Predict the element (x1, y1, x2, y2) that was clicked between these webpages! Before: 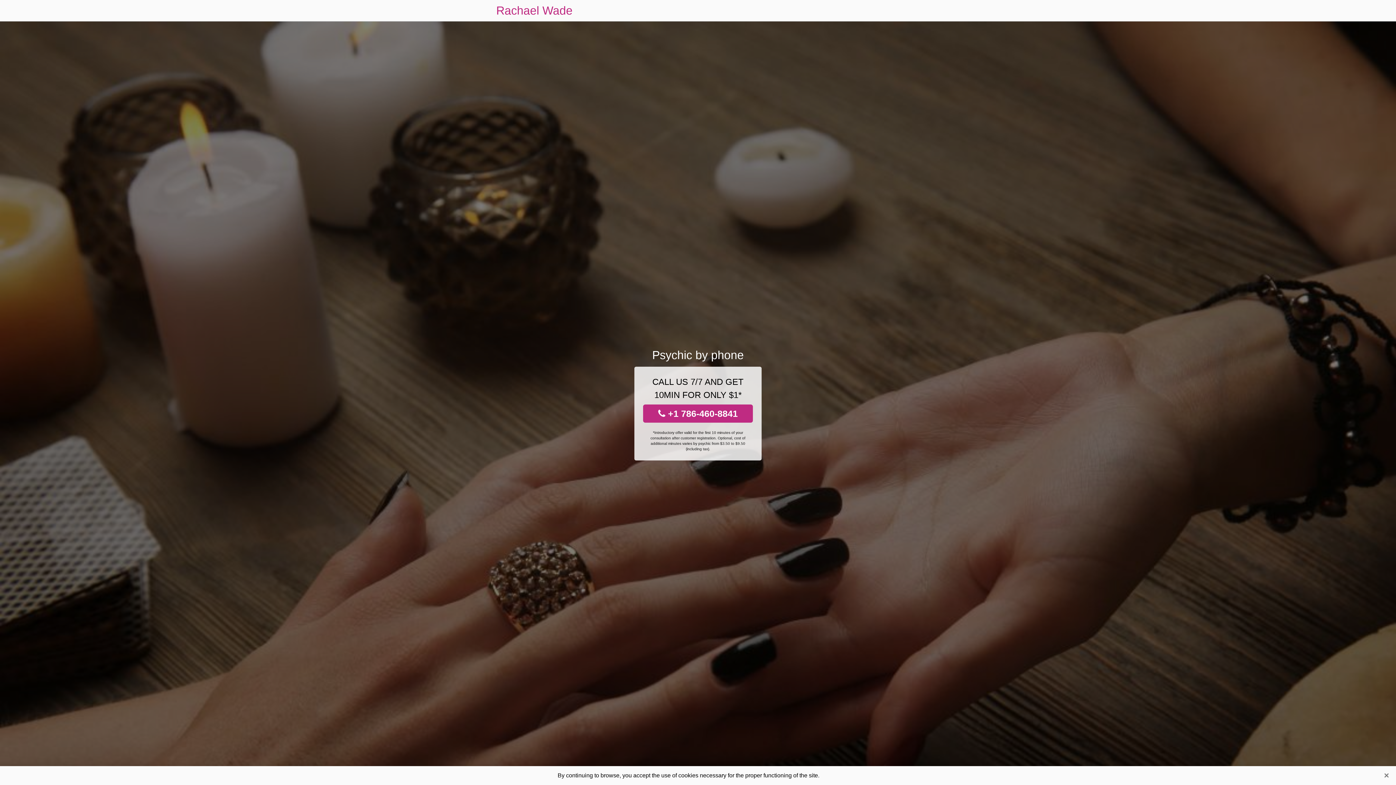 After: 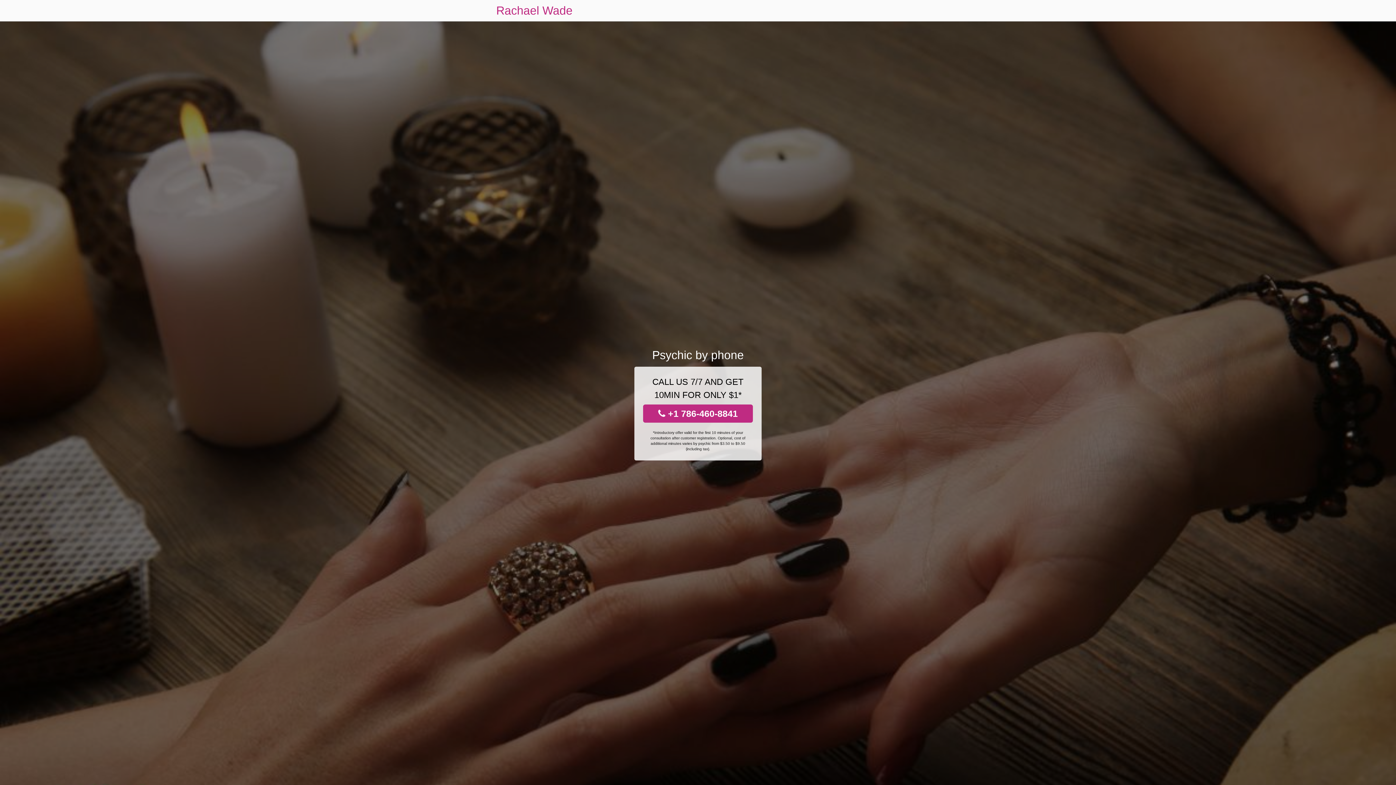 Action: label: Close bbox: (1381, 770, 1392, 781)